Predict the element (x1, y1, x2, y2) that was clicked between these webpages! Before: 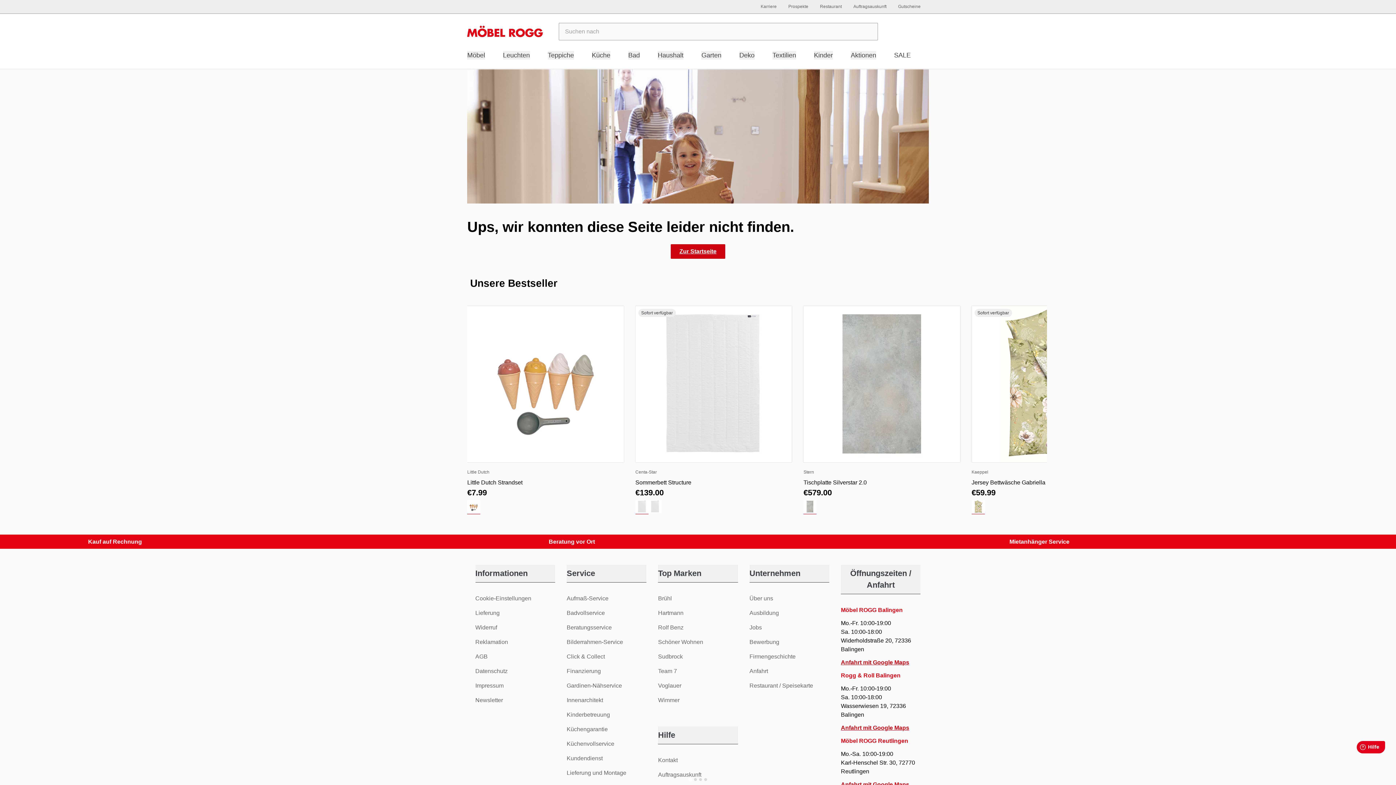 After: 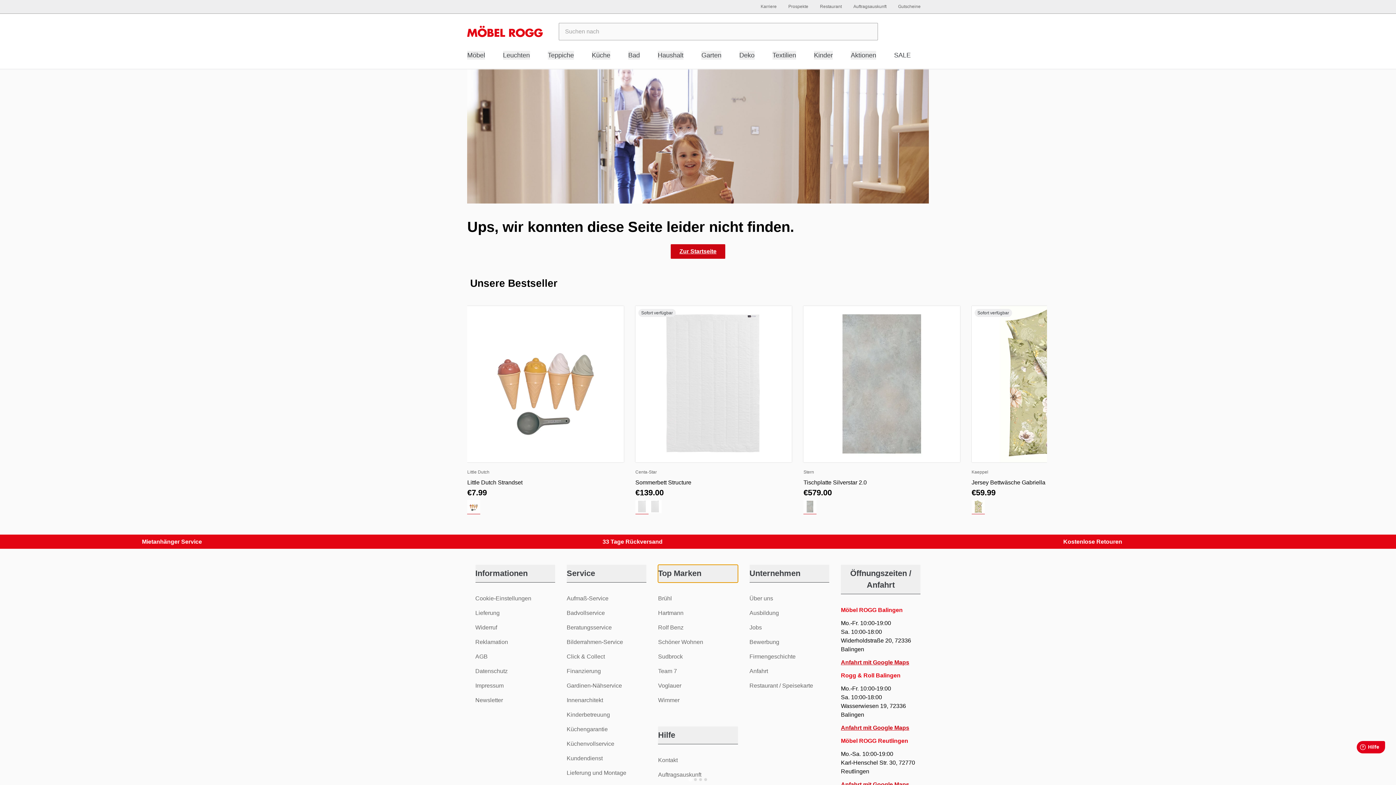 Action: label: Top Marken bbox: (658, 692, 738, 710)